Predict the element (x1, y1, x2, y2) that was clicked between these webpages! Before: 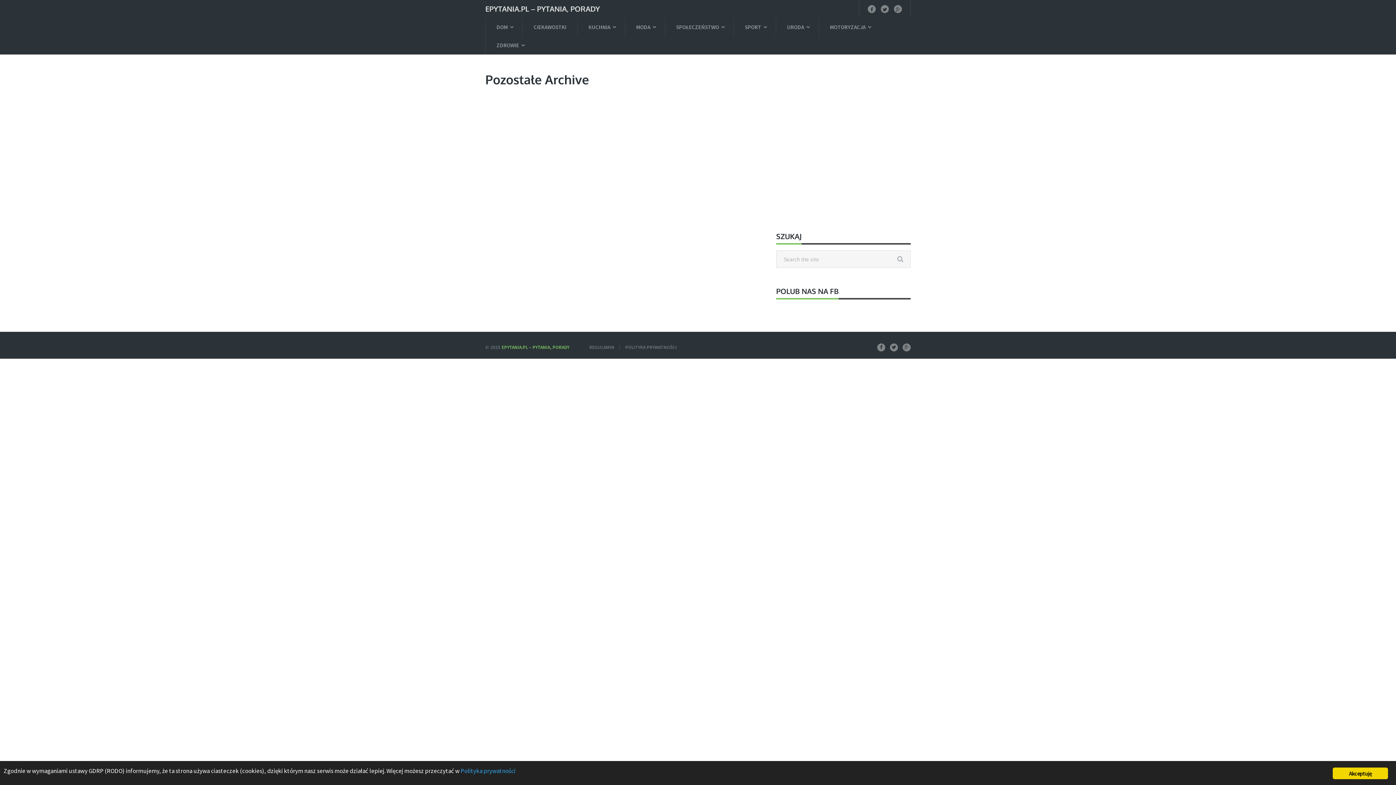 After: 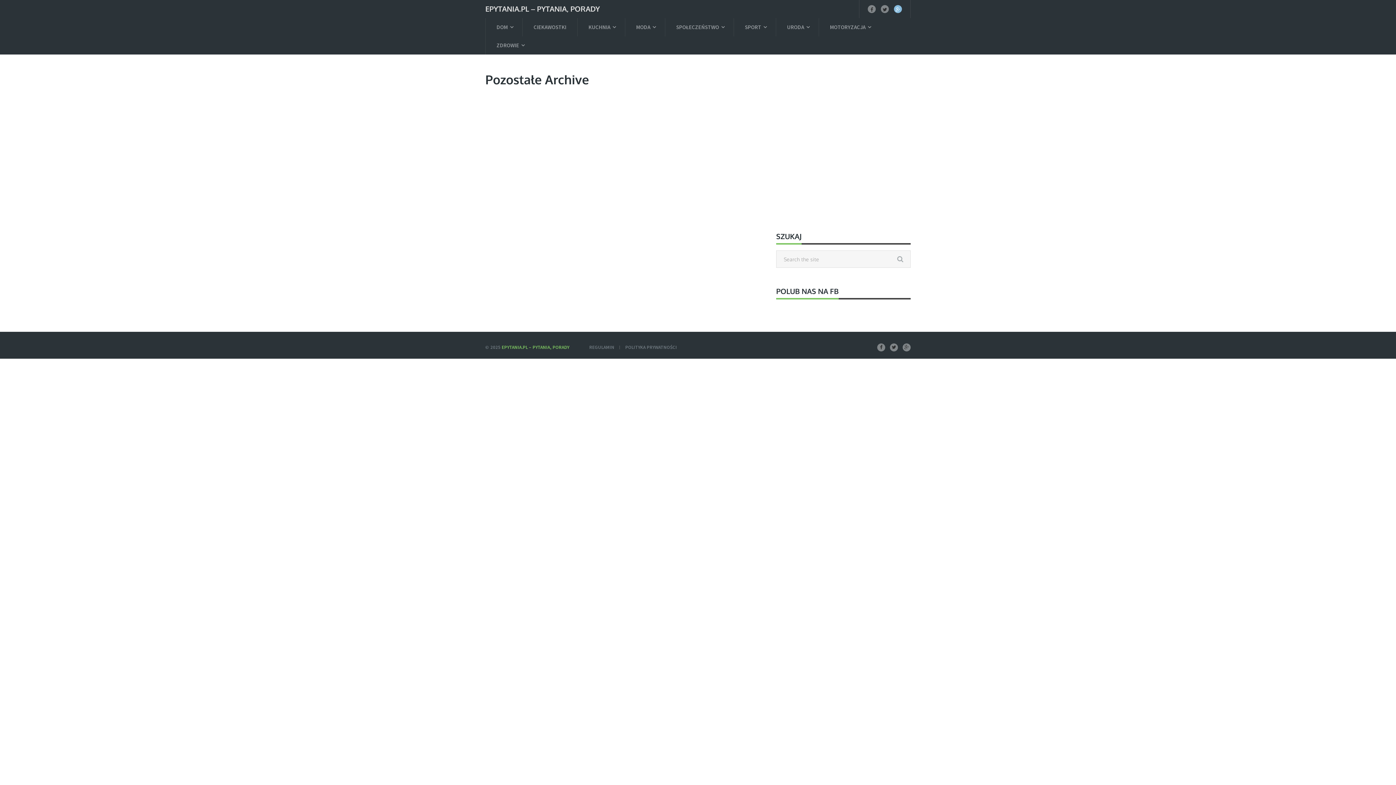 Action: bbox: (894, 5, 902, 13)